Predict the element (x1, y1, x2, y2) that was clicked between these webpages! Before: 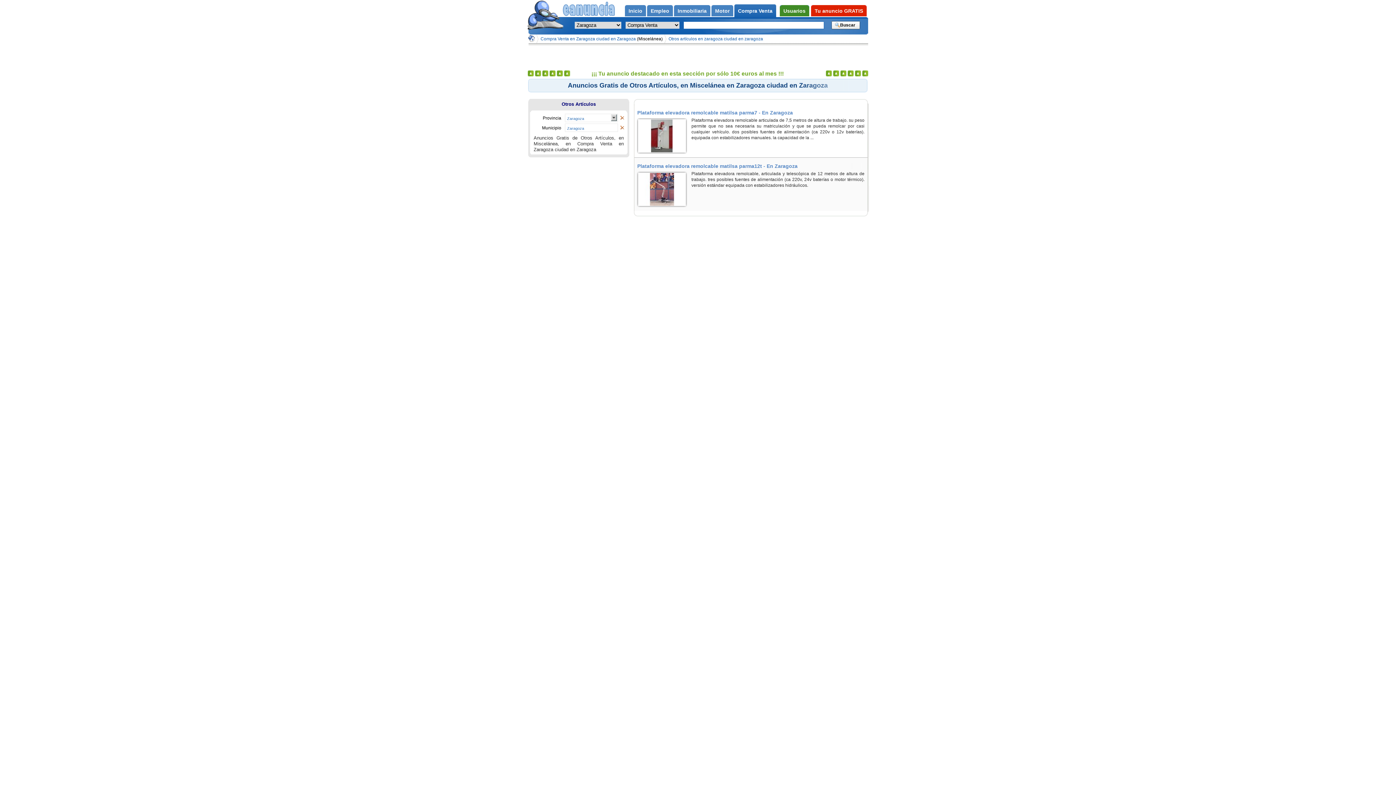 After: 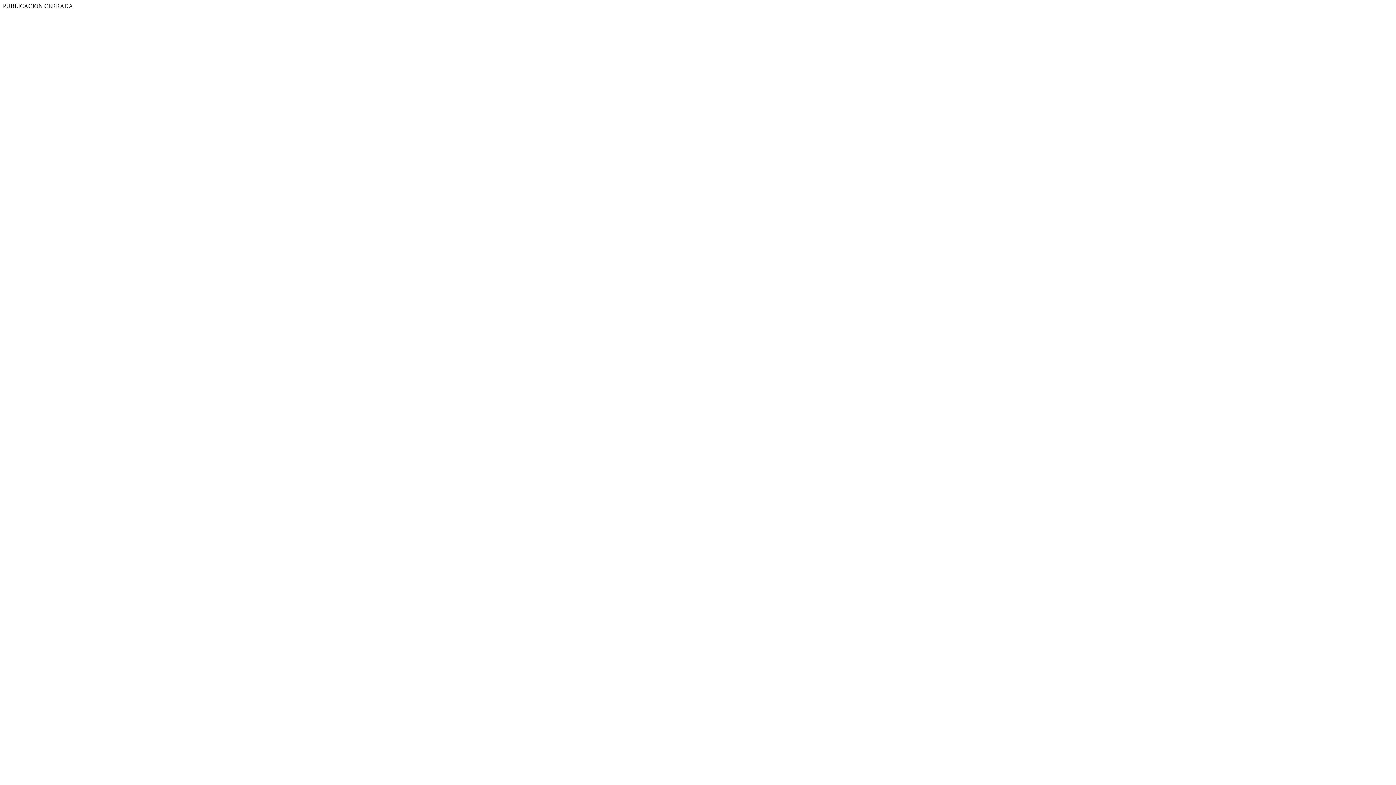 Action: label: Tu anuncio GRATIS bbox: (811, 5, 866, 16)